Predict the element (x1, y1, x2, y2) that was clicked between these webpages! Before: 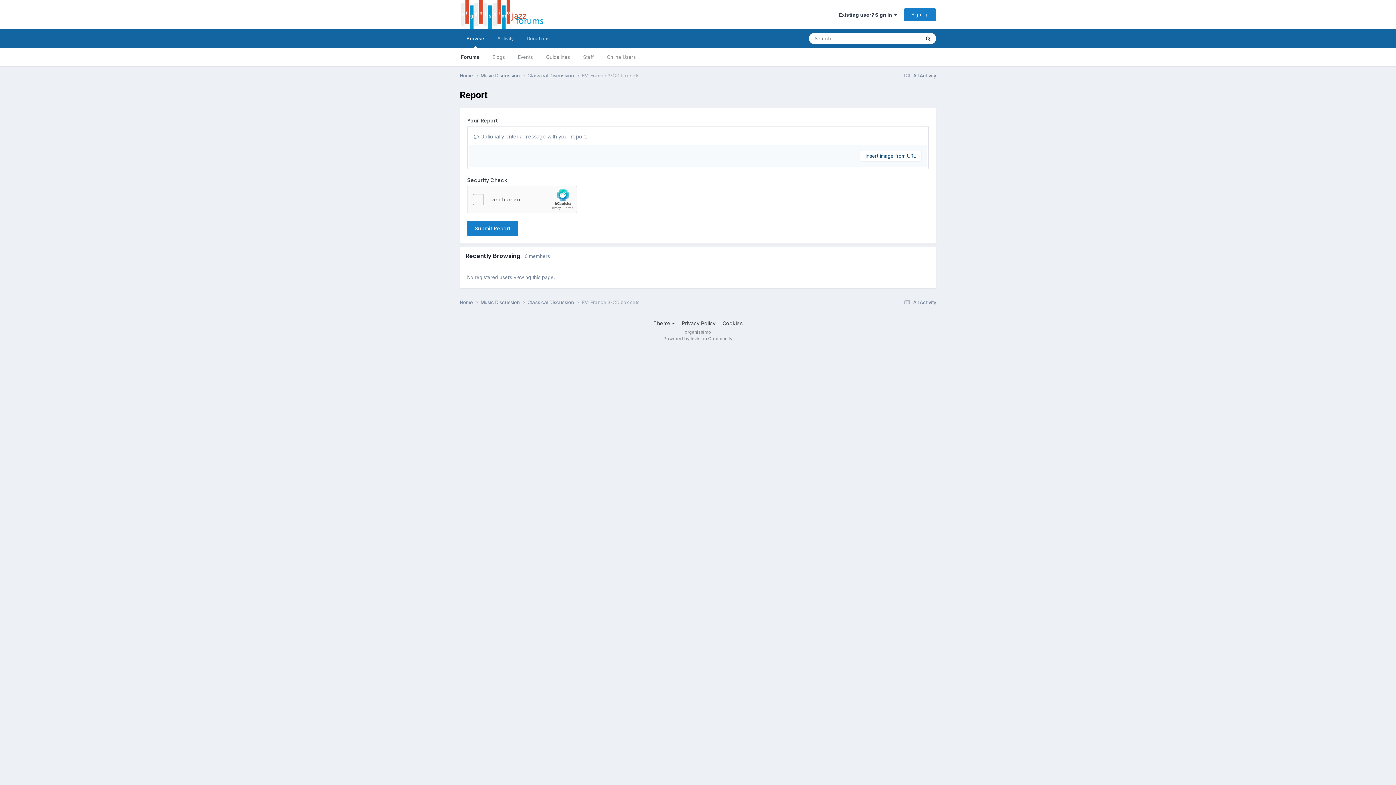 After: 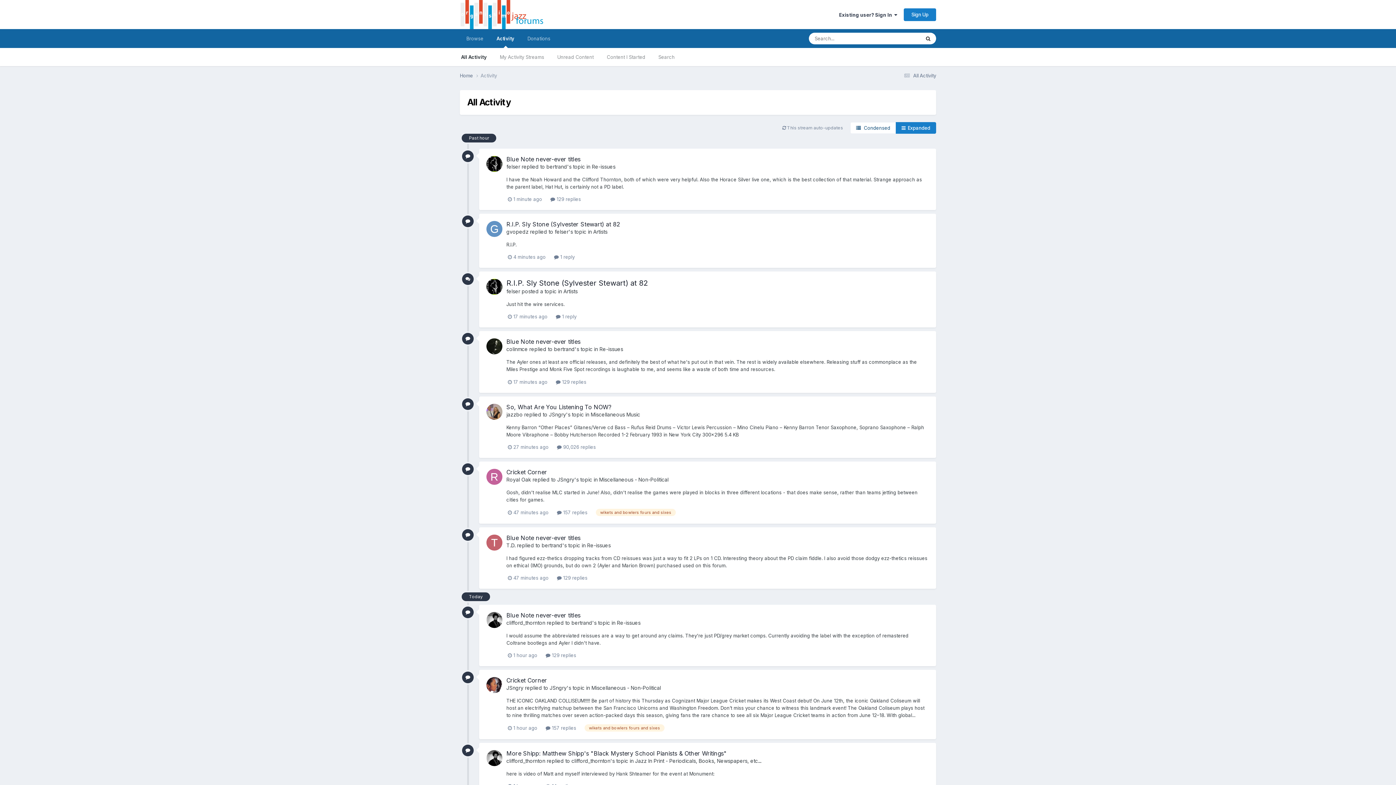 Action: label: Activity bbox: (490, 29, 520, 48)